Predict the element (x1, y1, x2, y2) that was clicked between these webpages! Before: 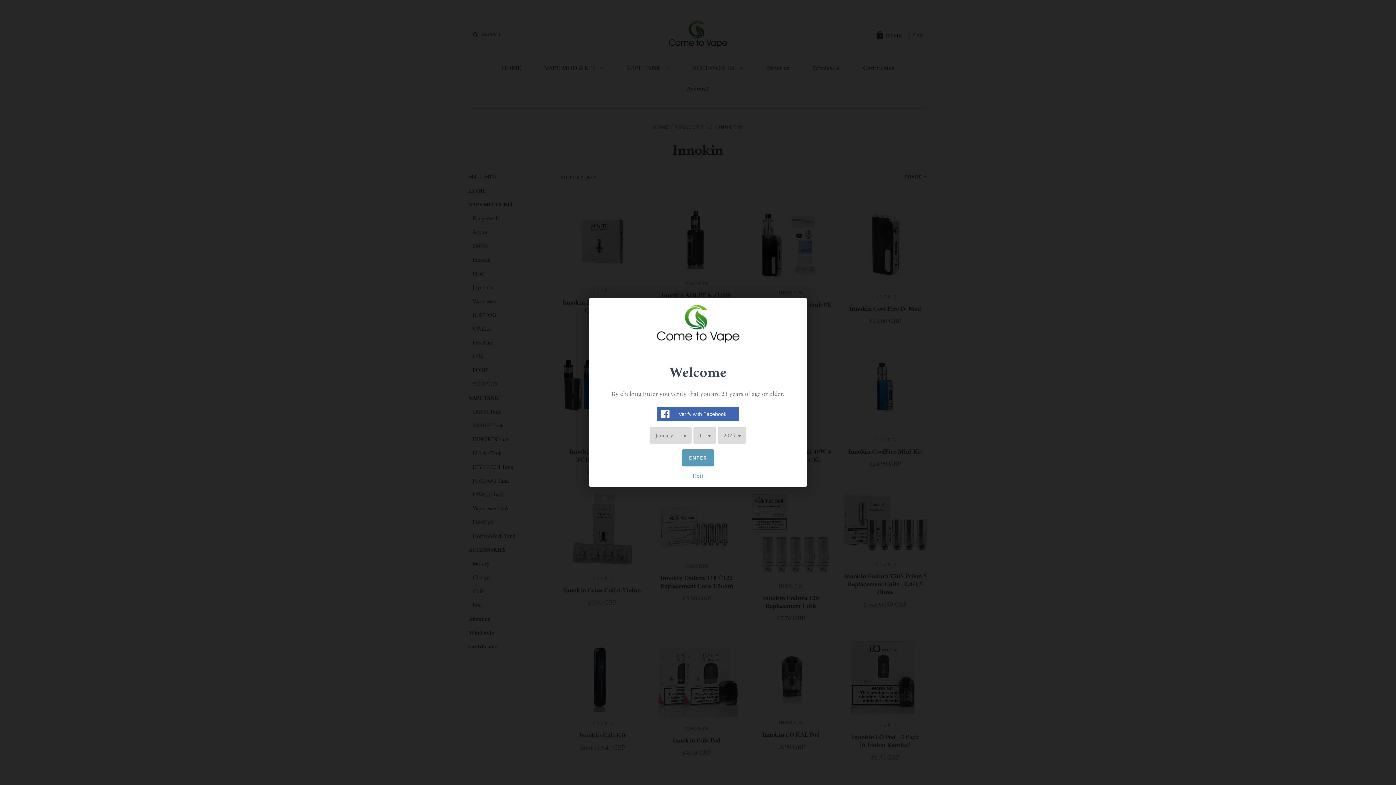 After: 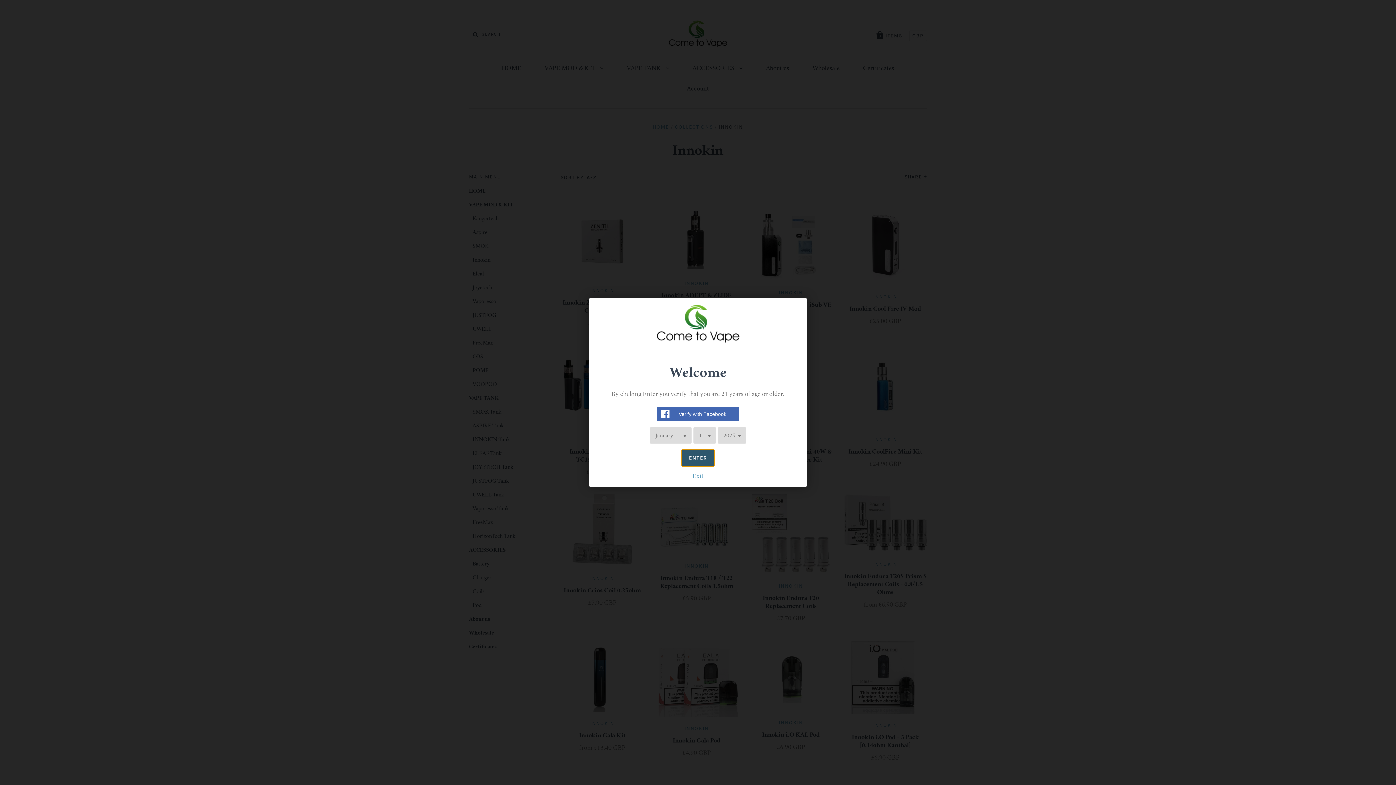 Action: bbox: (681, 449, 714, 466) label: ENTER